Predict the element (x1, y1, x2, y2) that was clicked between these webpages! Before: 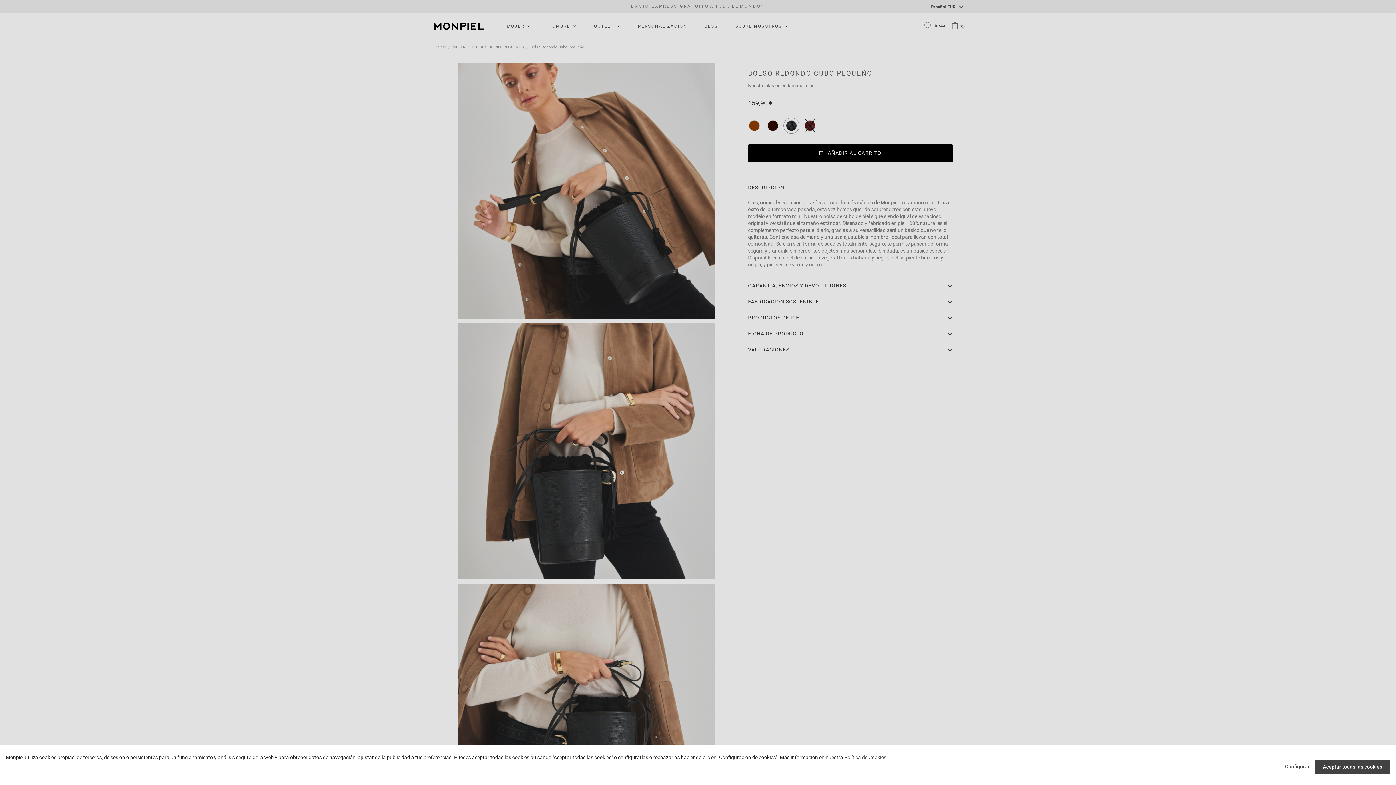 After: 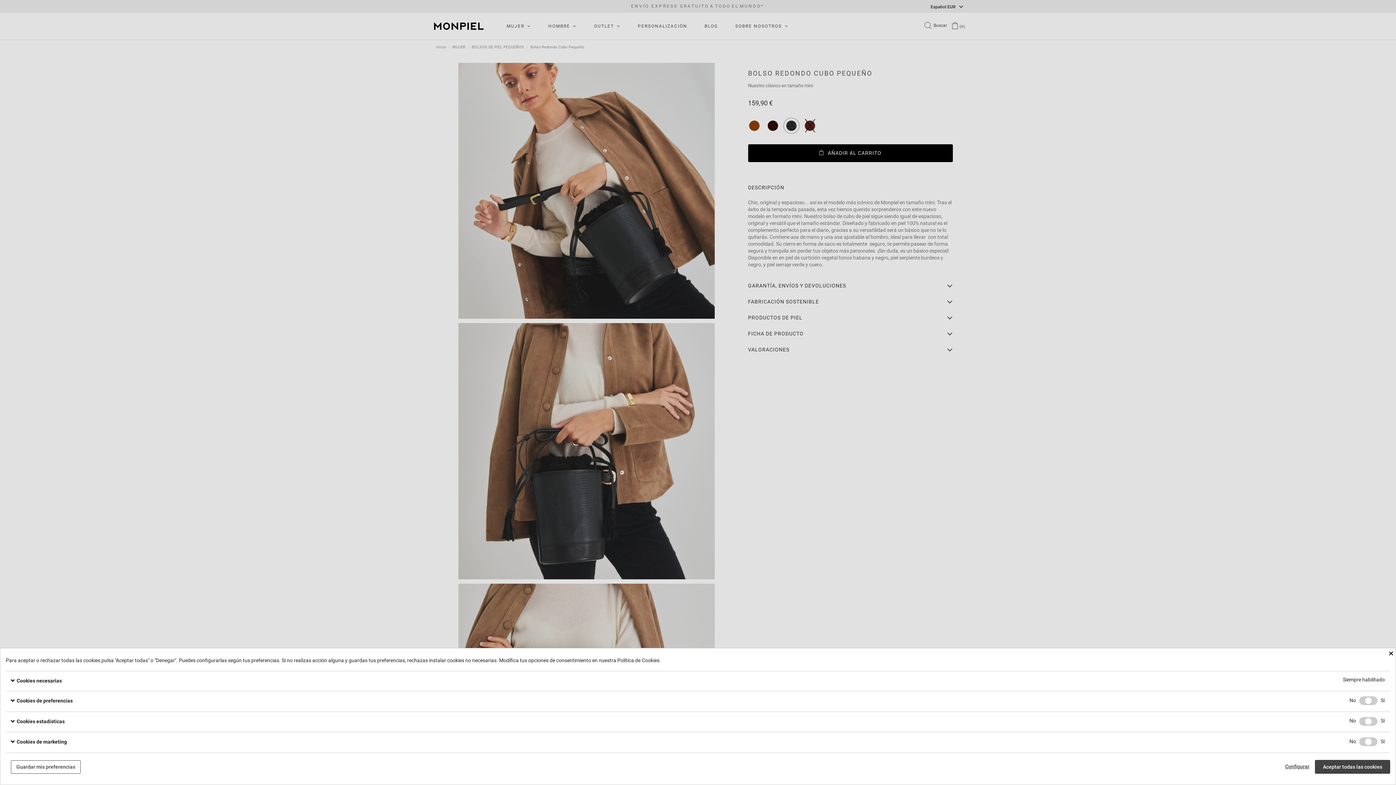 Action: bbox: (1280, 760, 1315, 773) label: Configurar